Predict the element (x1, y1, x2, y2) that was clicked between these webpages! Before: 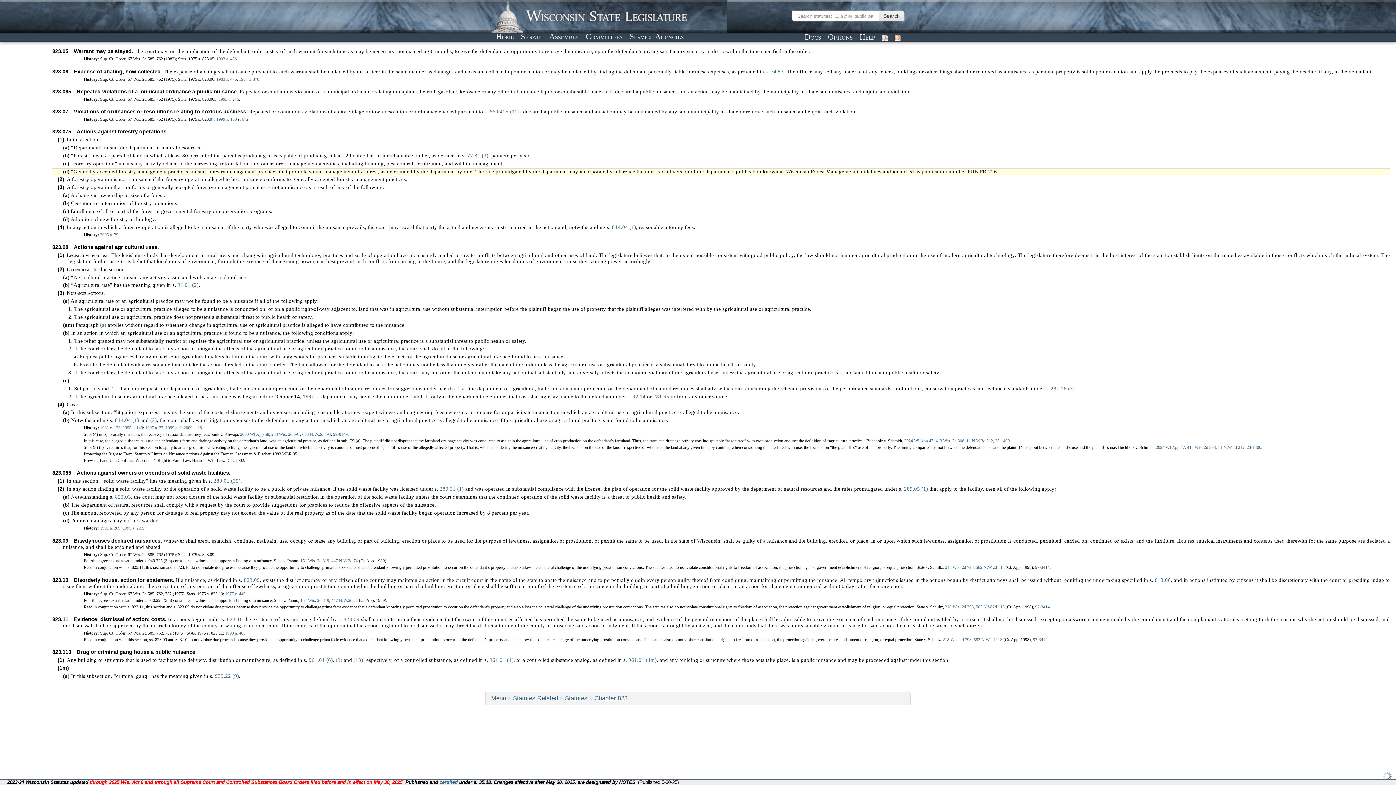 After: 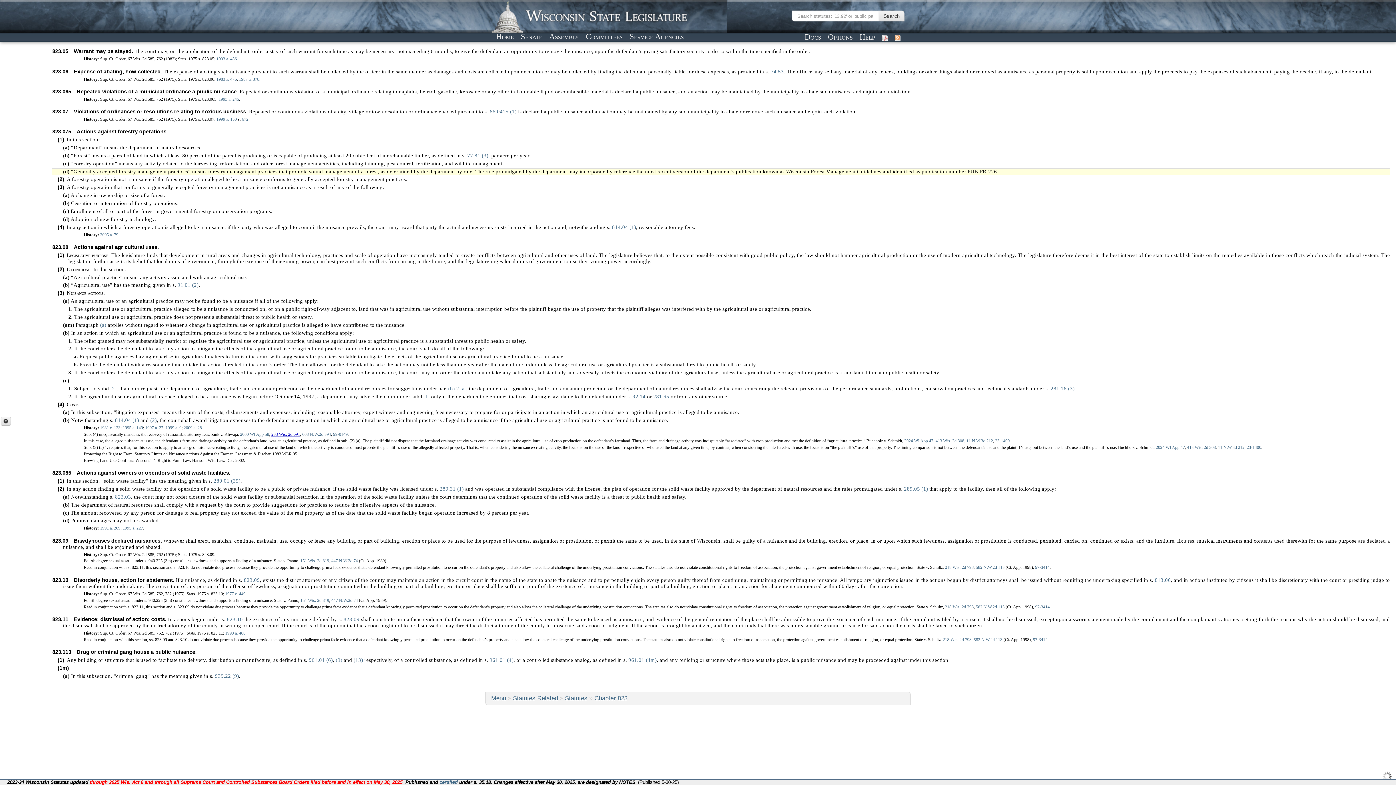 Action: bbox: (271, 432, 300, 437) label: 233 Wis. 2d 691